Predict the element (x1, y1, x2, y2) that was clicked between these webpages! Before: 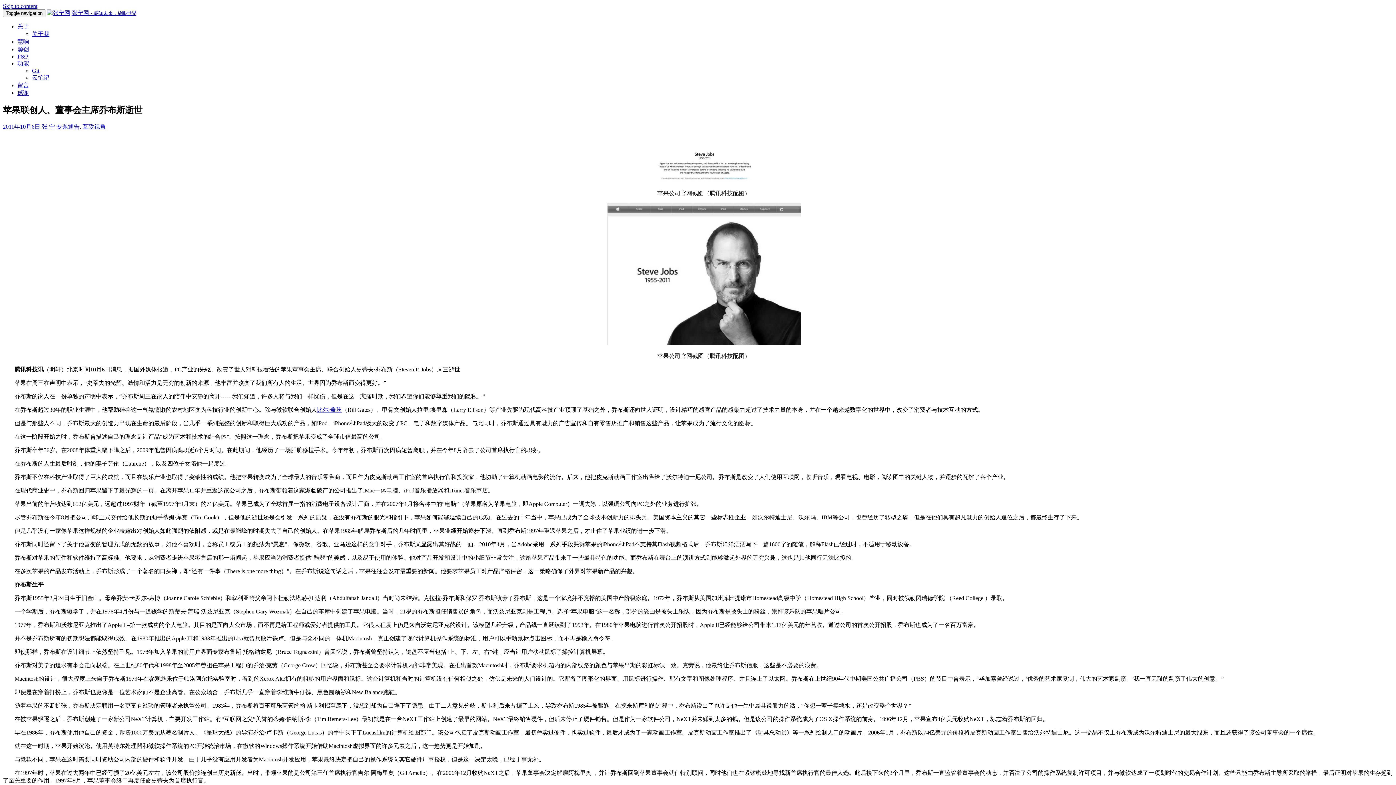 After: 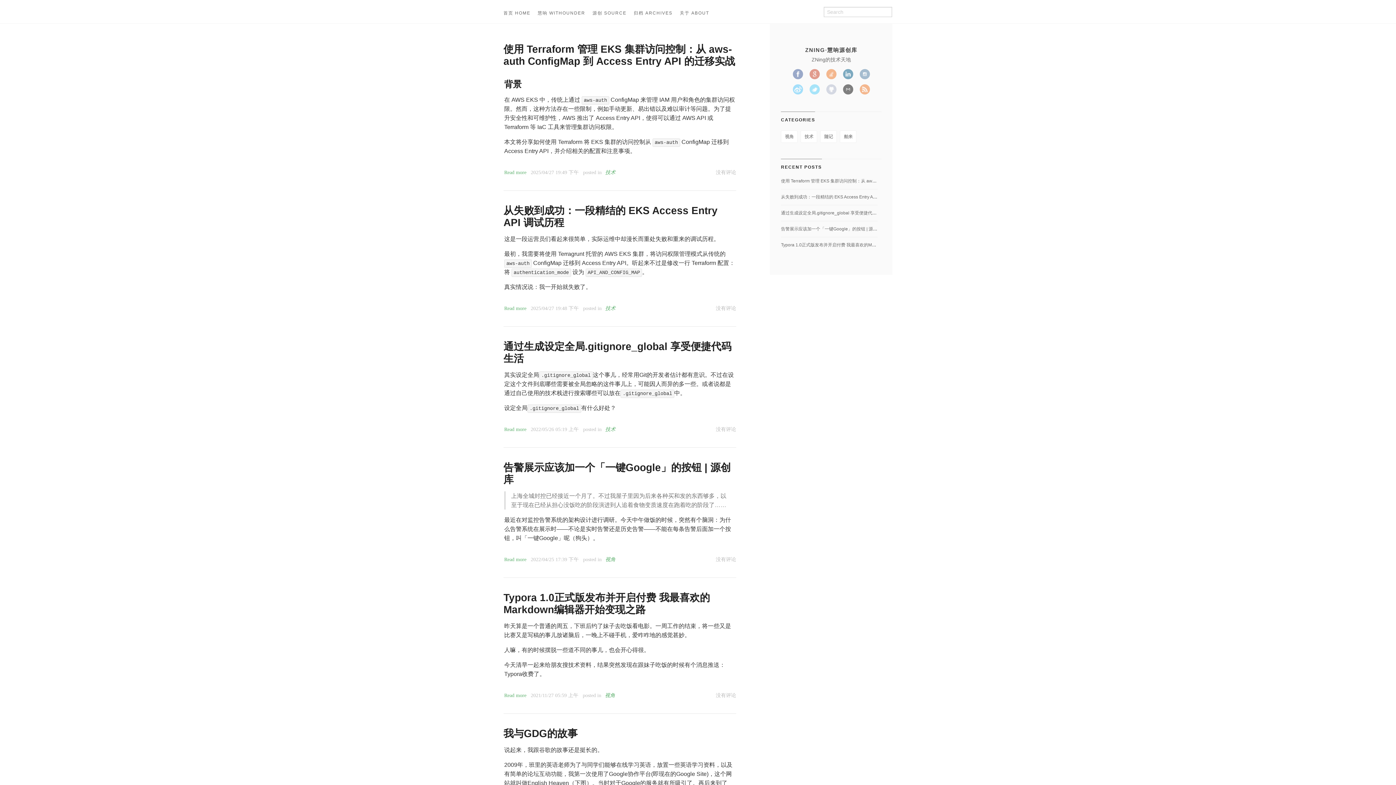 Action: bbox: (17, 46, 29, 52) label: 源创